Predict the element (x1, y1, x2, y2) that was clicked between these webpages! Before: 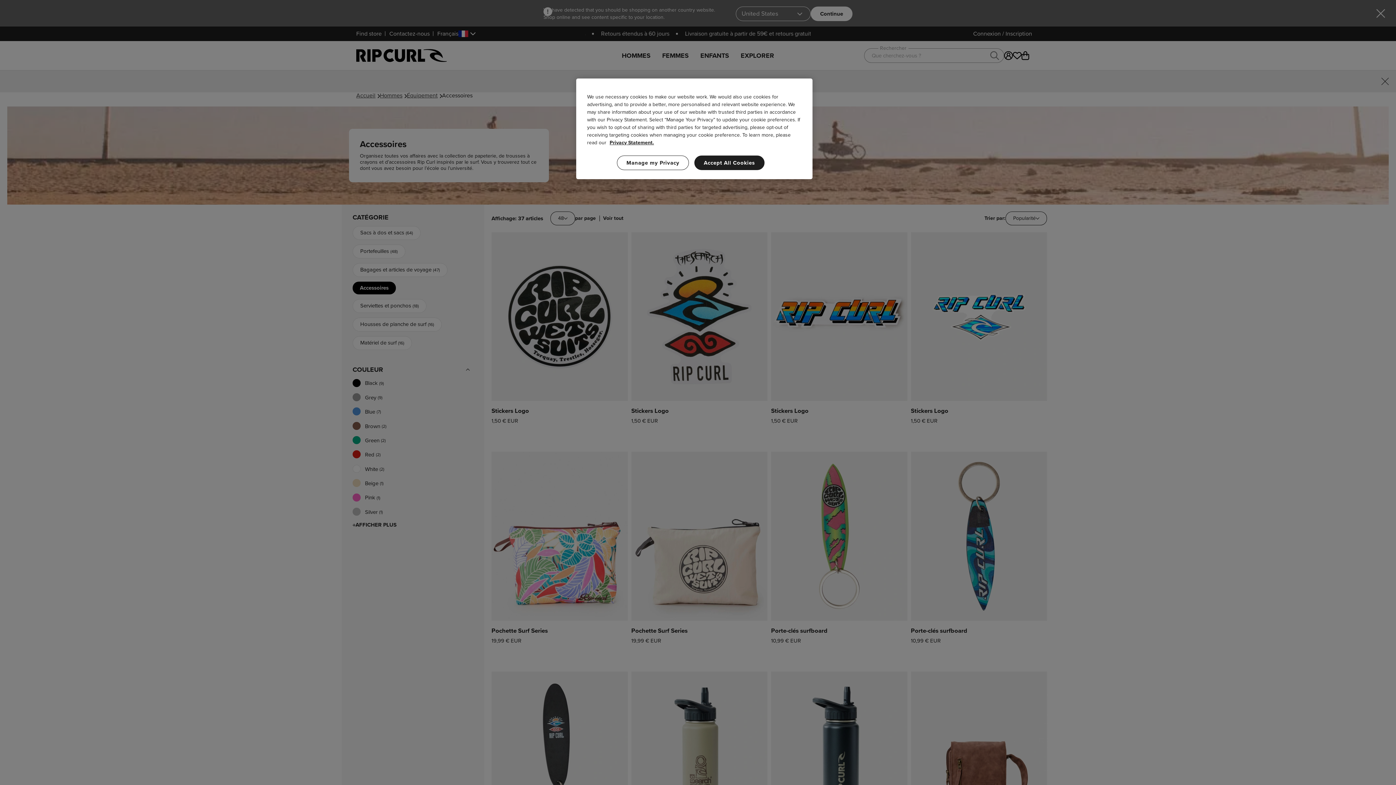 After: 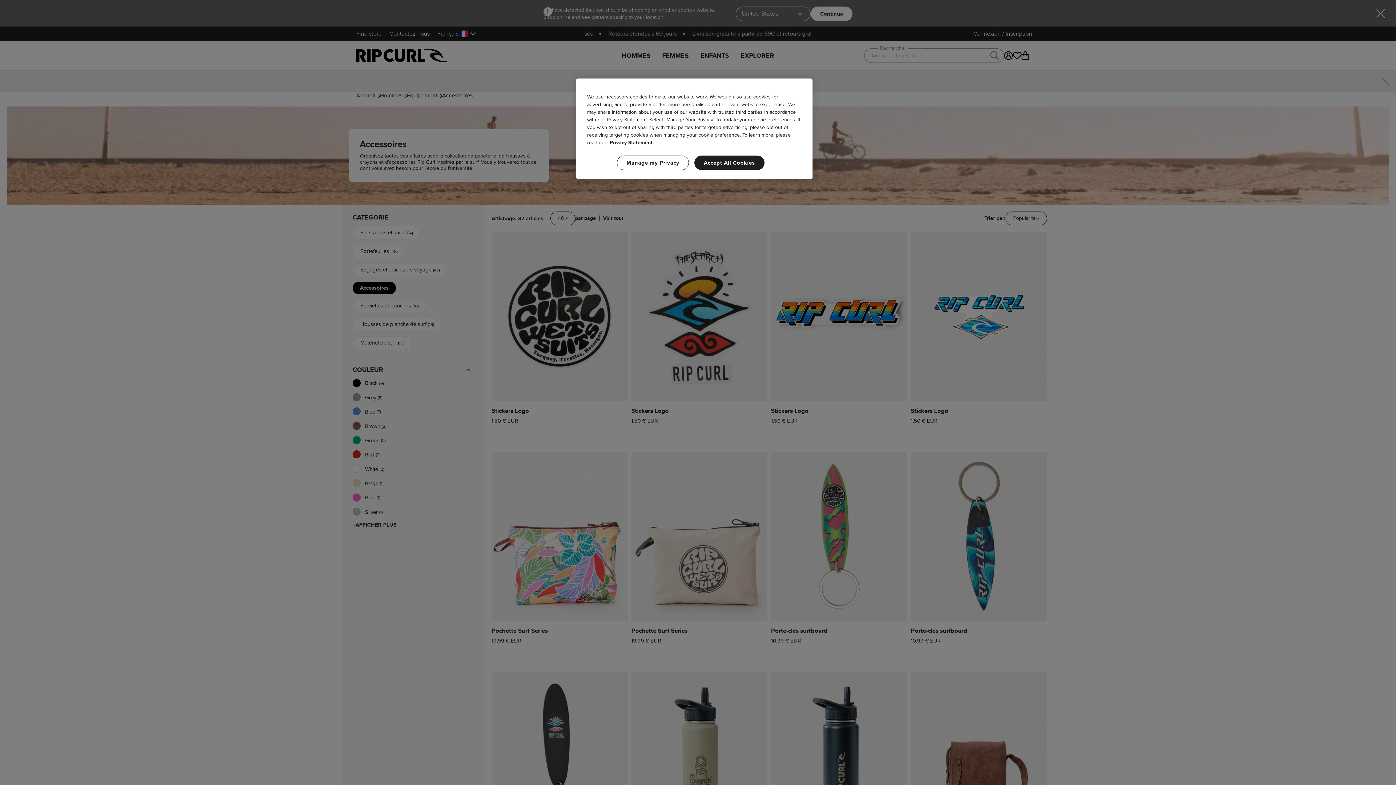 Action: label: Privacy Statement, opens in a new tab bbox: (609, 139, 654, 145)